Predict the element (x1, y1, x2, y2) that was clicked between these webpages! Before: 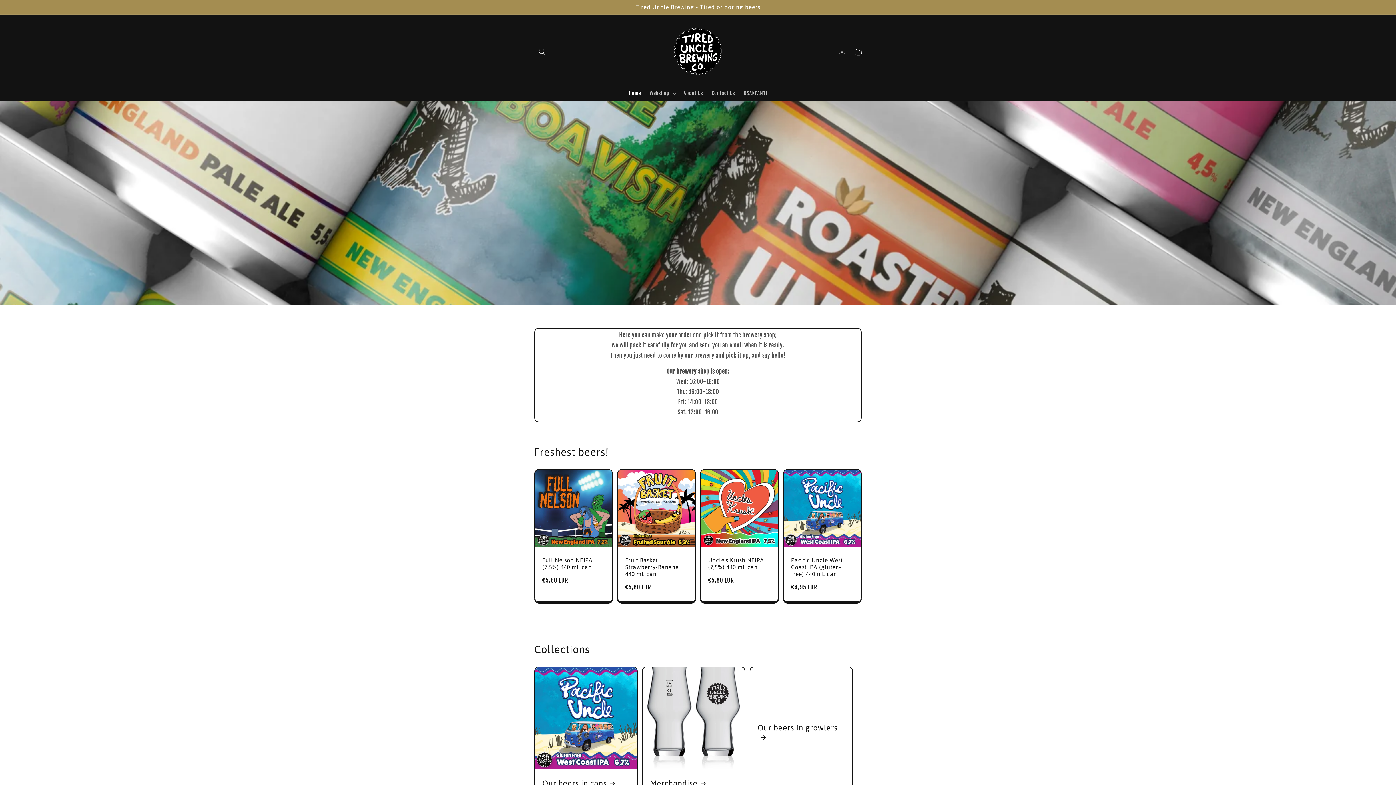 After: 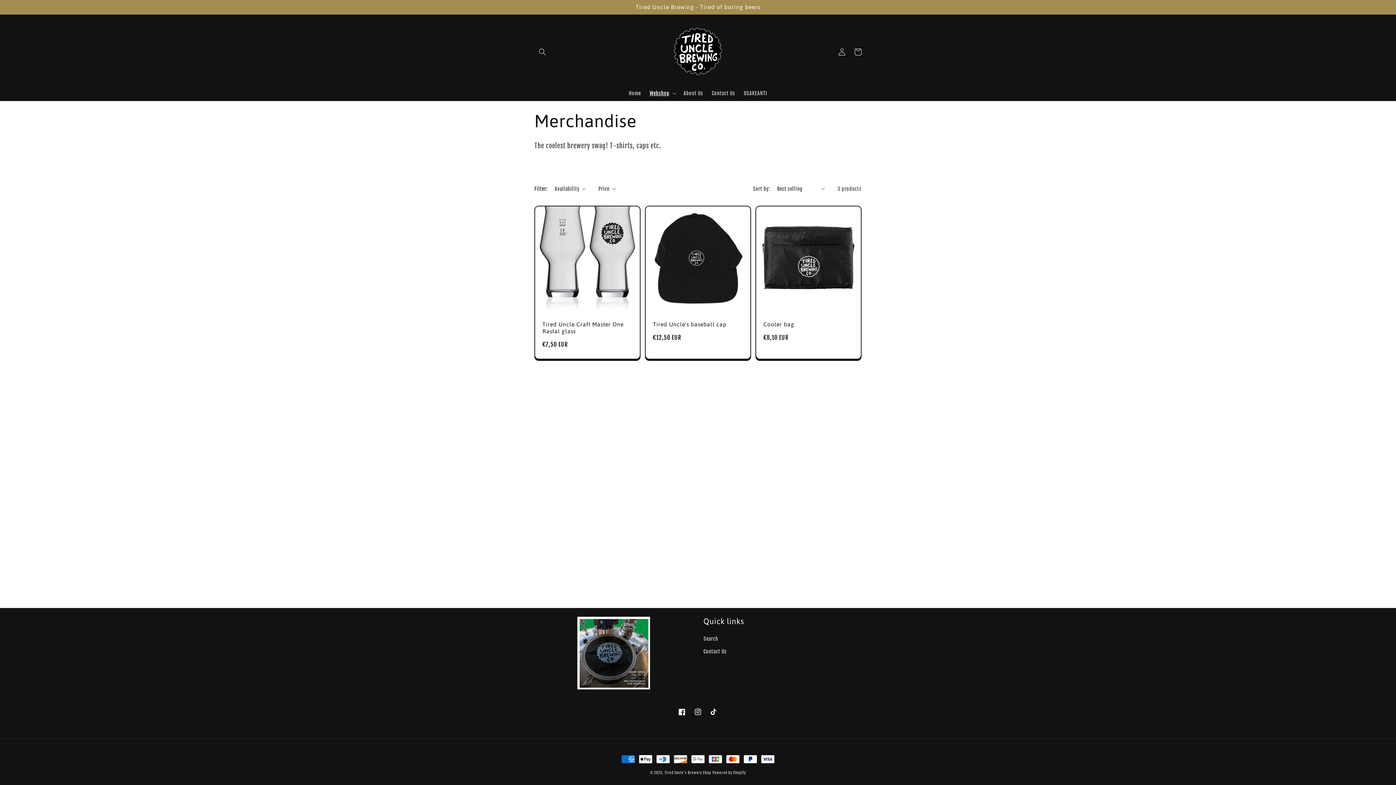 Action: label: Merchandise bbox: (650, 779, 737, 788)